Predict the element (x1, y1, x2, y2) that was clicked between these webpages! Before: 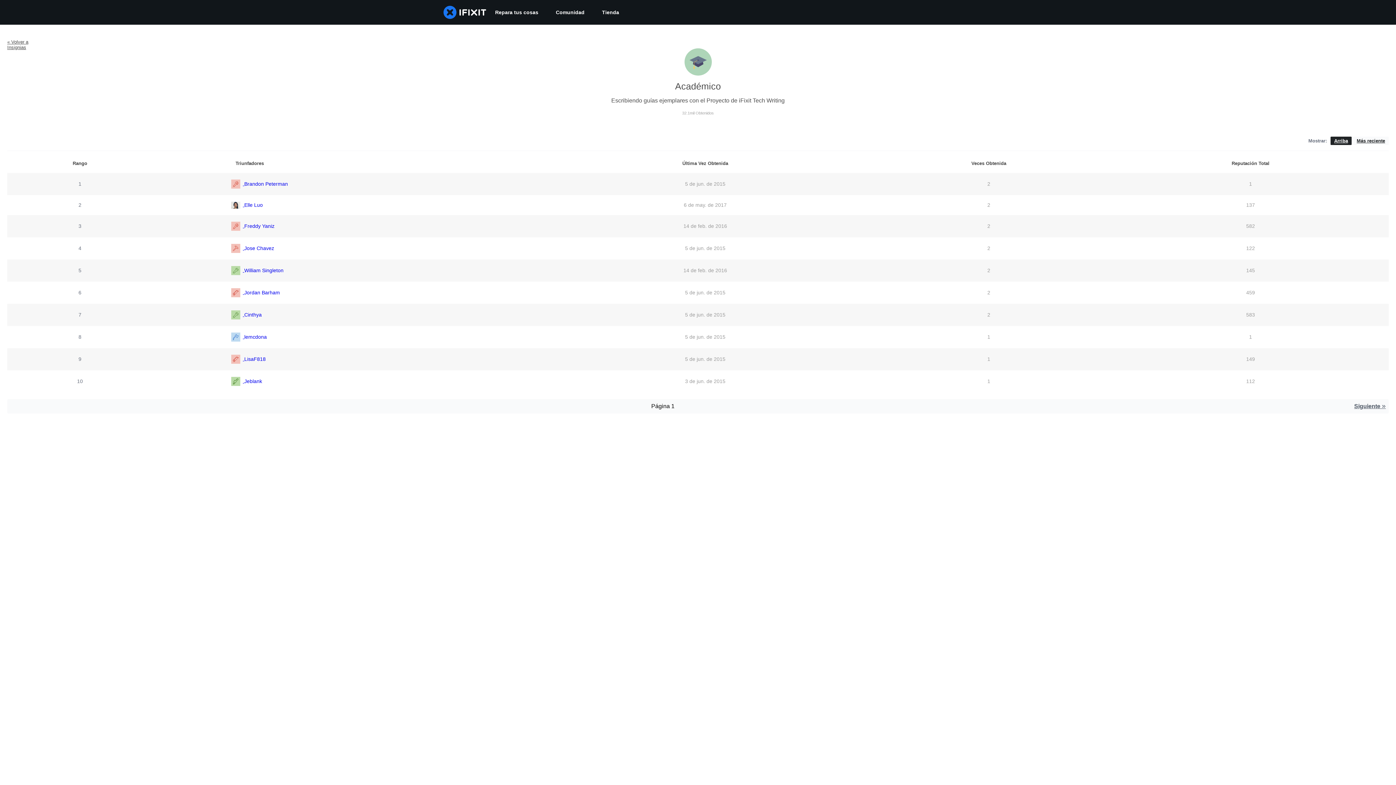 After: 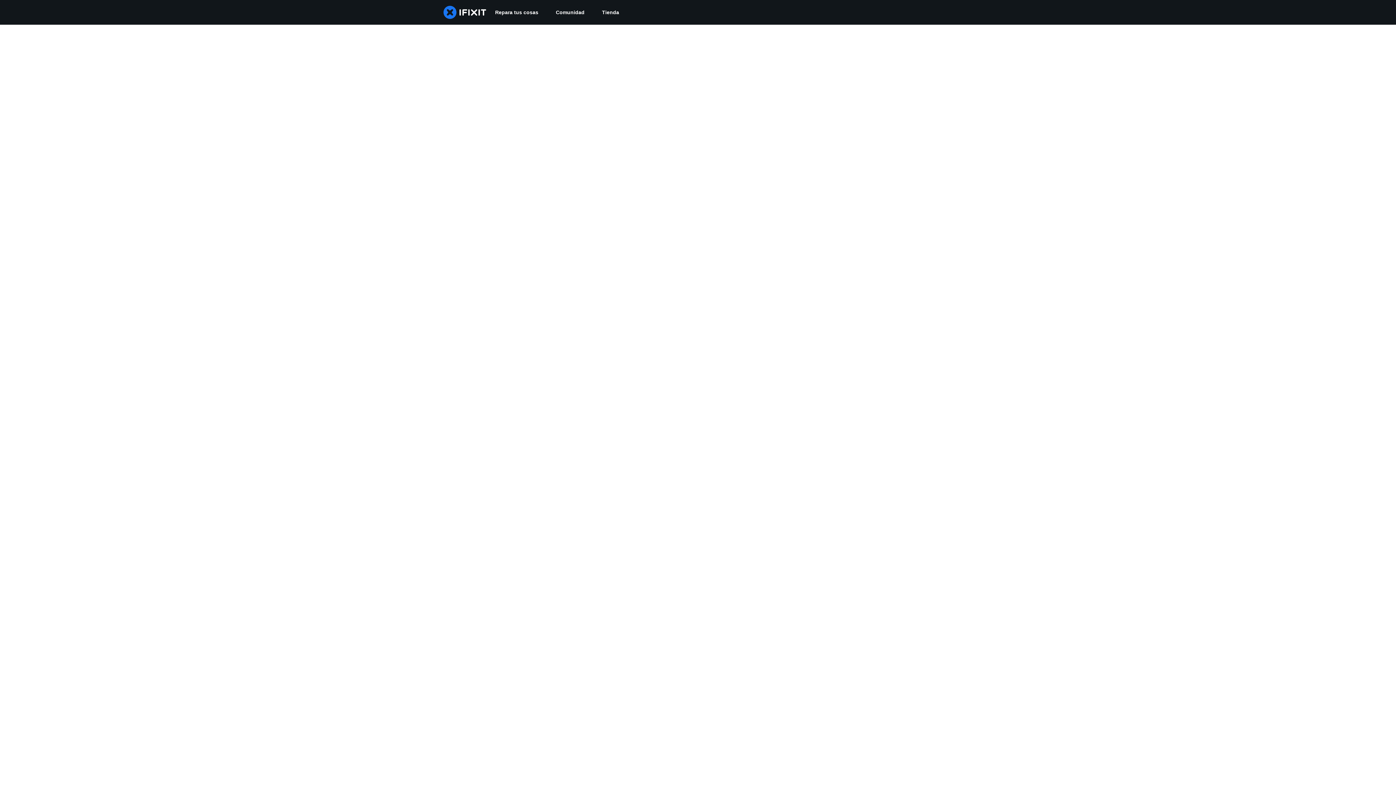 Action: label:  Cinthya bbox: (152, 311, 480, 317)